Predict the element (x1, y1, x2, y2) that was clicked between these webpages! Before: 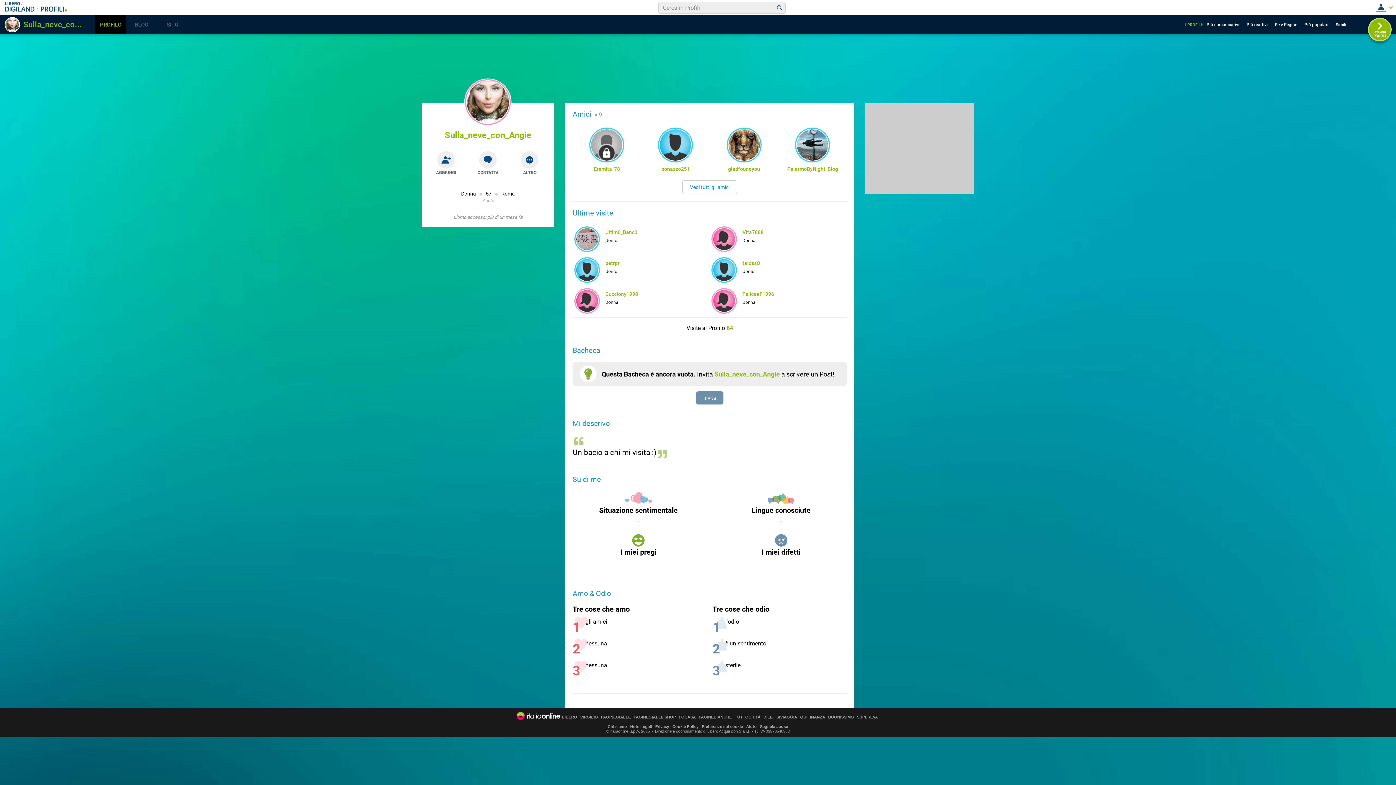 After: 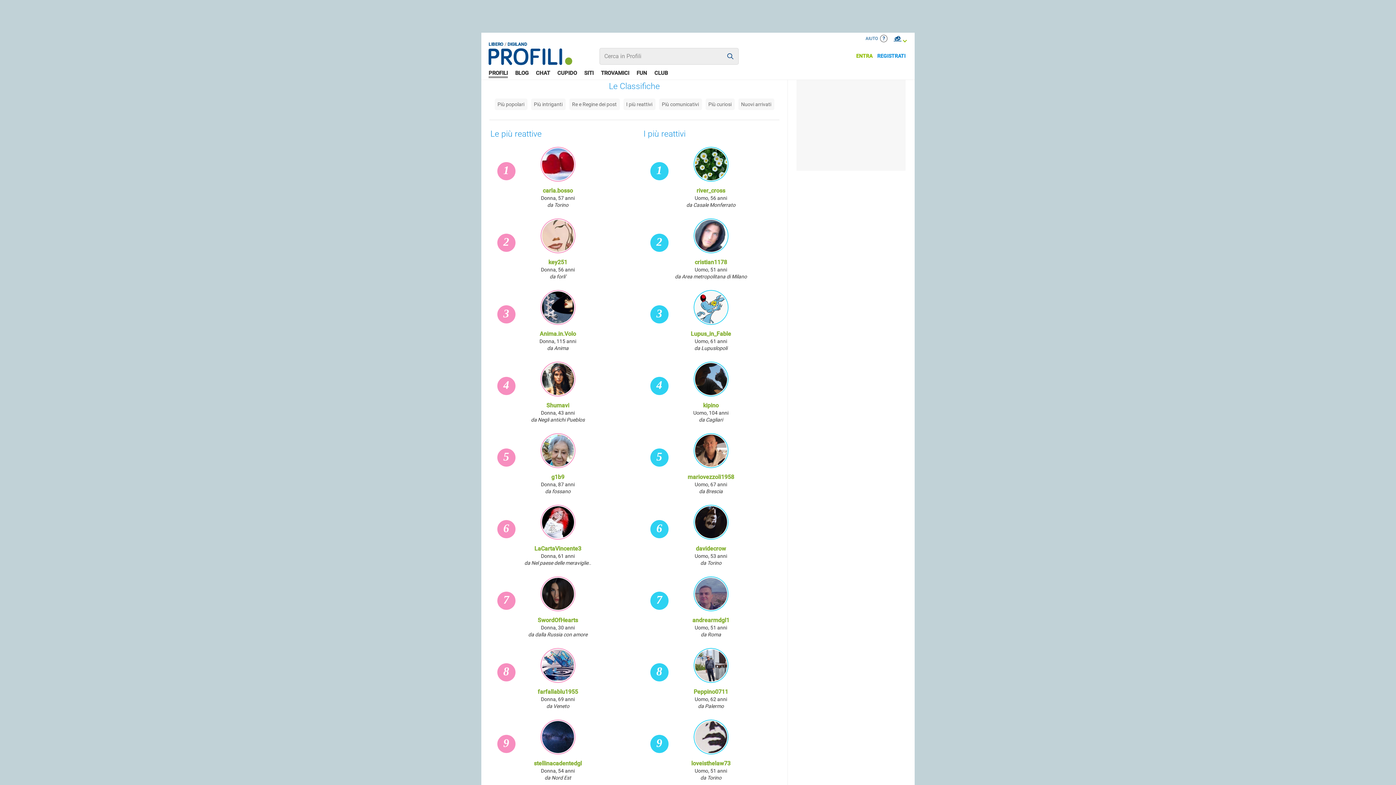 Action: label: Più reattivi bbox: (1246, 17, 1274, 31)